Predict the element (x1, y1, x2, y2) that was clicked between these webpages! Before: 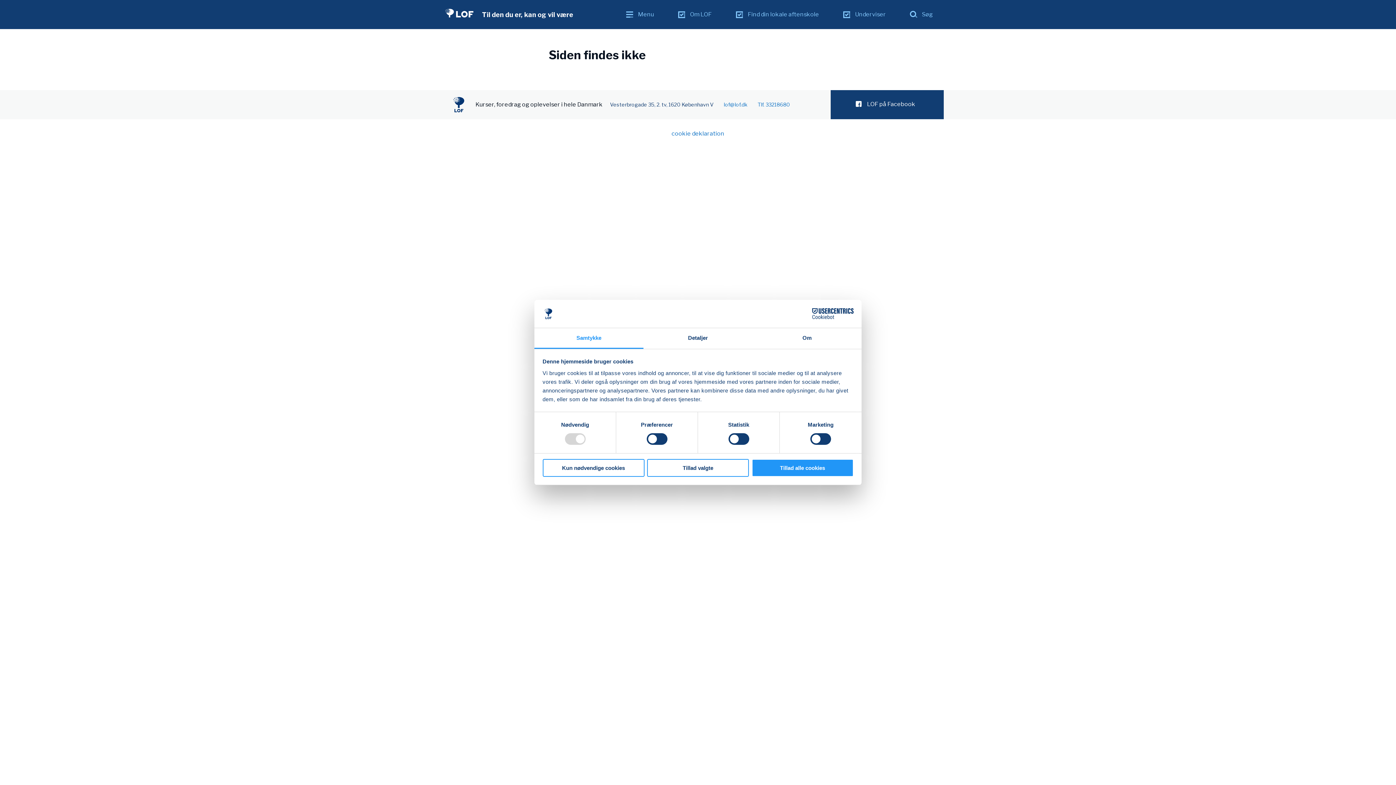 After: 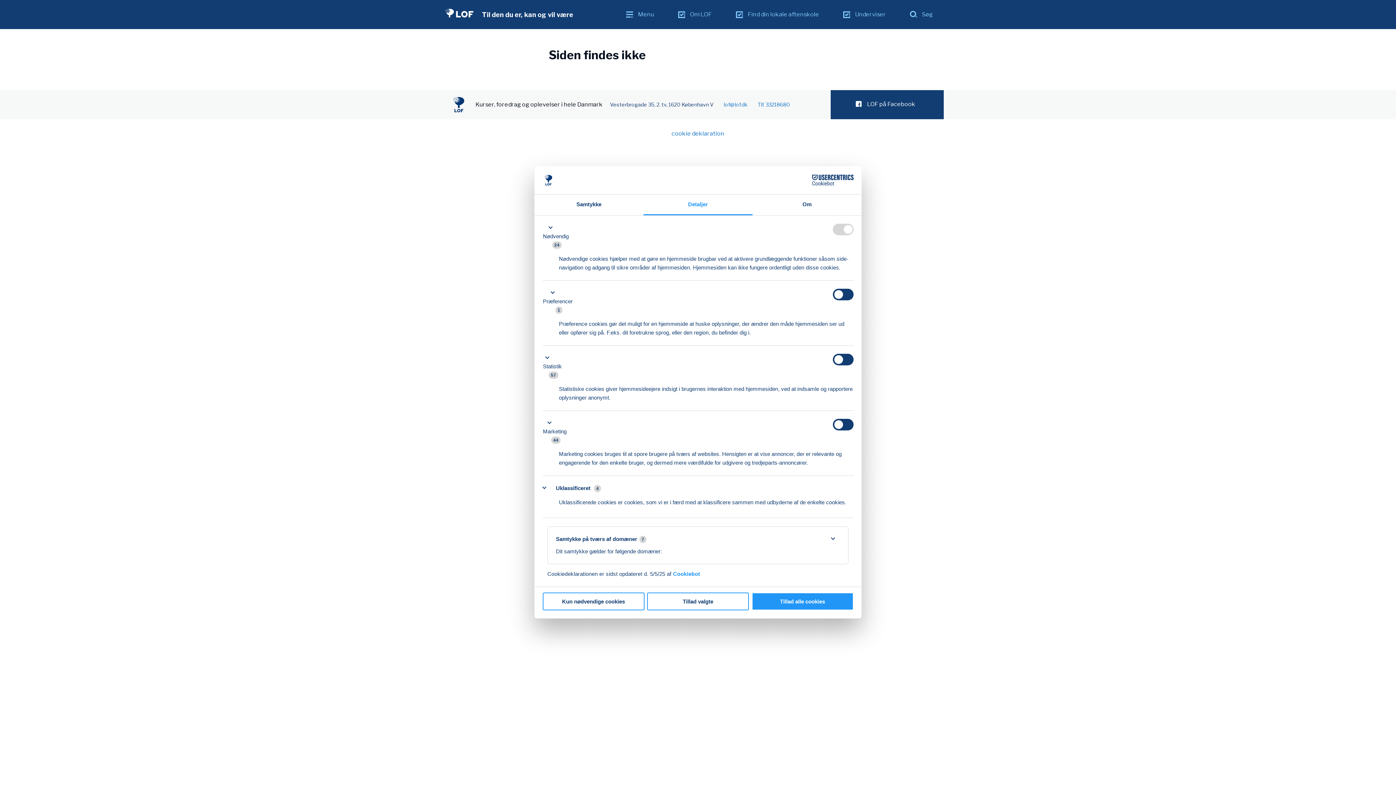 Action: label: Detaljer bbox: (643, 328, 752, 349)